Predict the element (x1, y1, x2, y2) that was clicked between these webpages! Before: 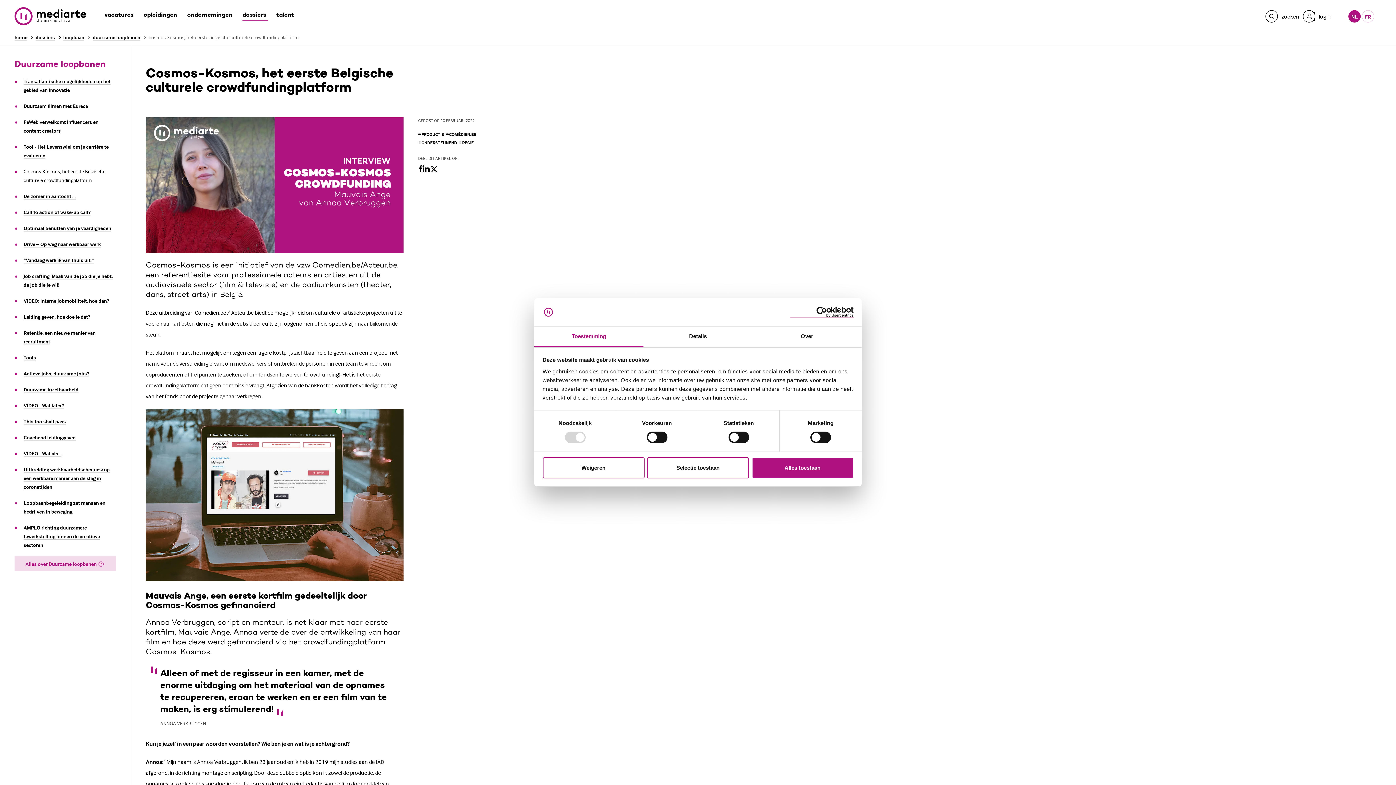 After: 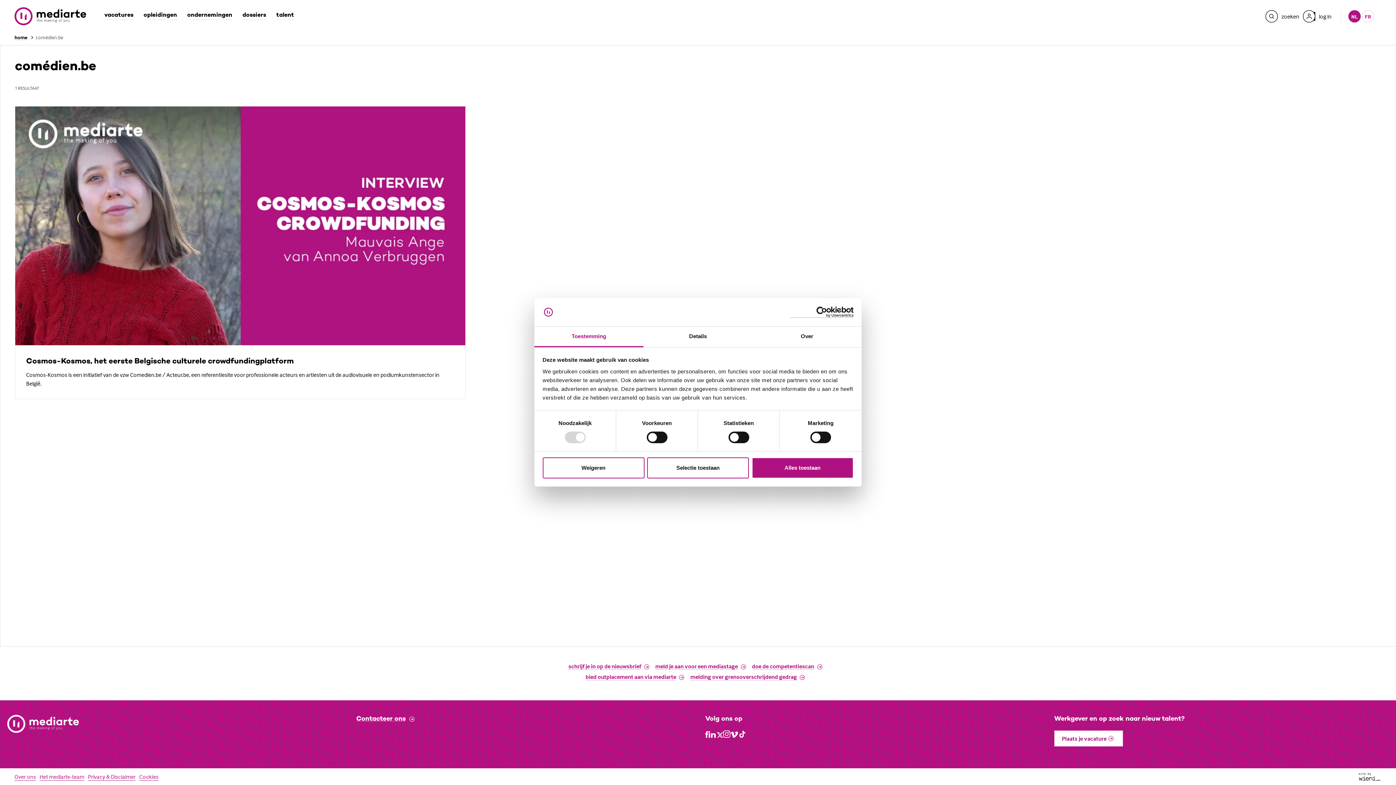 Action: label: COMÉDIEN.BE bbox: (445, 131, 476, 137)